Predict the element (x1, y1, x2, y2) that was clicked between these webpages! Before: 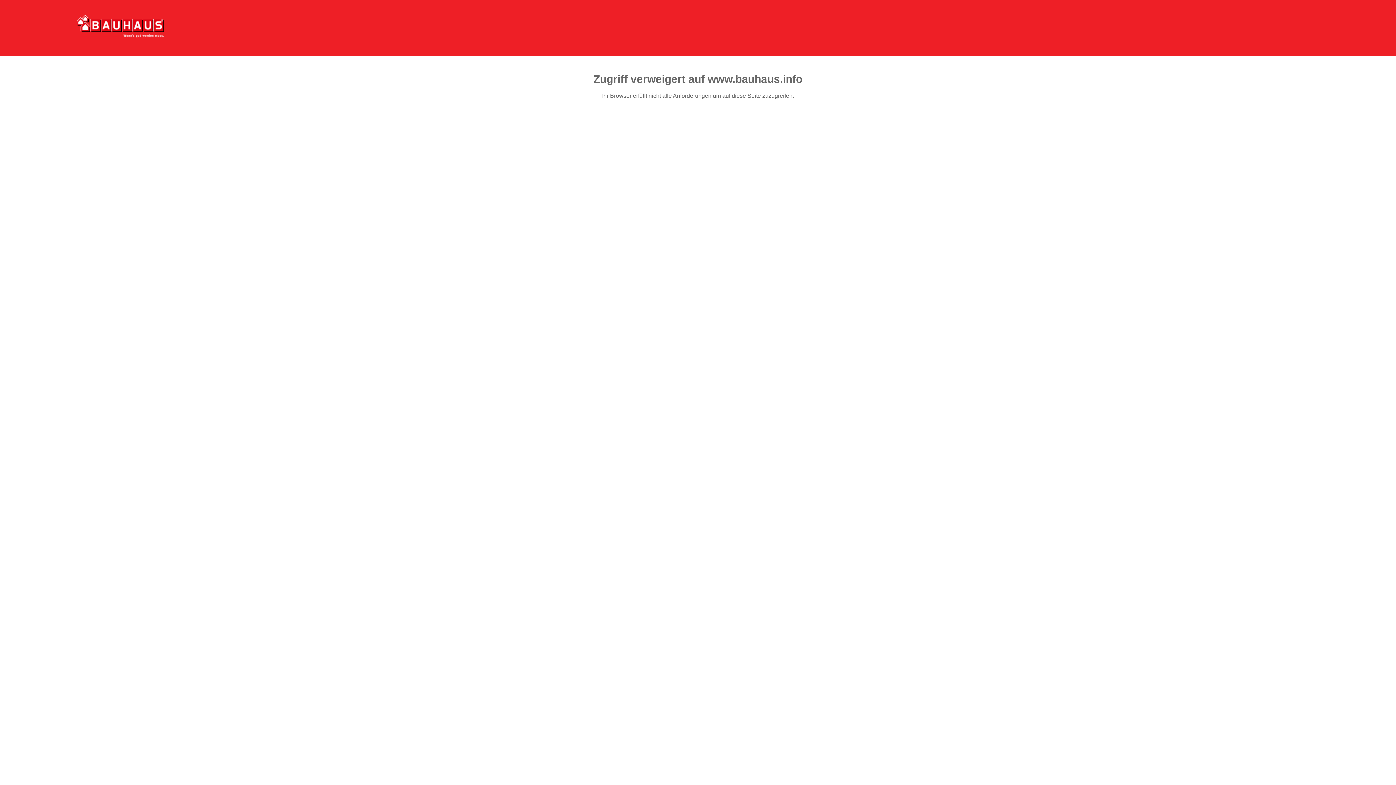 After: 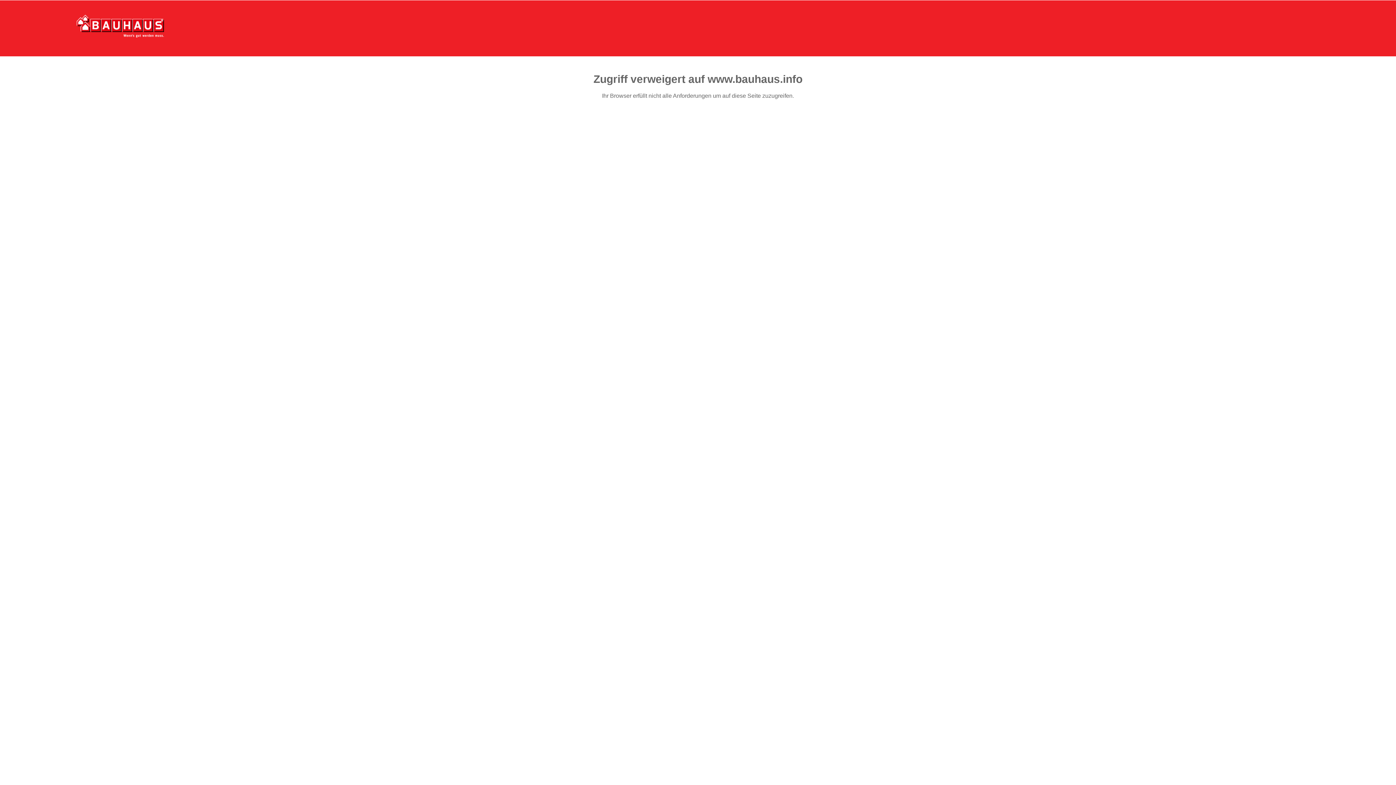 Action: bbox: (76, 15, 164, 37)